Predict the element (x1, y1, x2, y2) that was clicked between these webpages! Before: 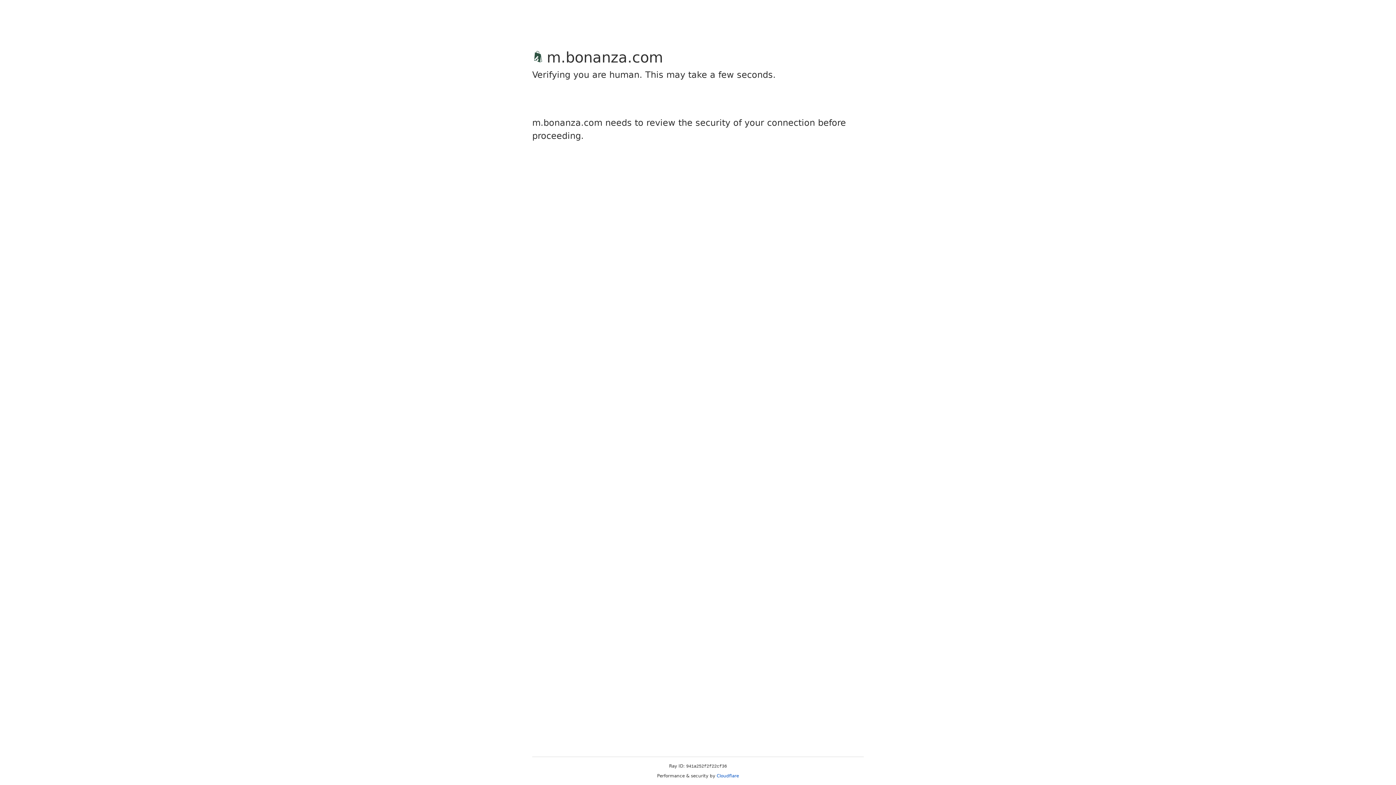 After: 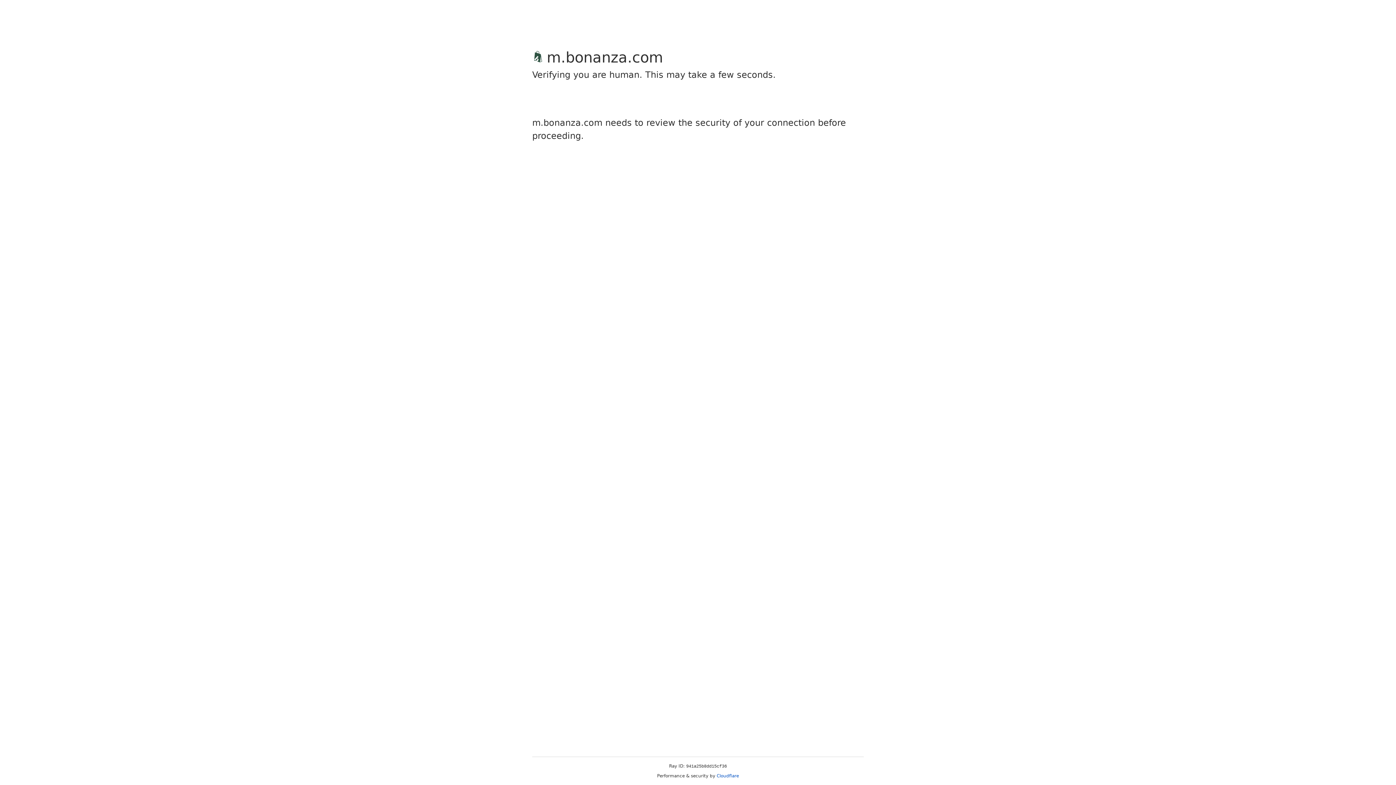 Action: label: Cloudflare bbox: (716, 773, 739, 778)